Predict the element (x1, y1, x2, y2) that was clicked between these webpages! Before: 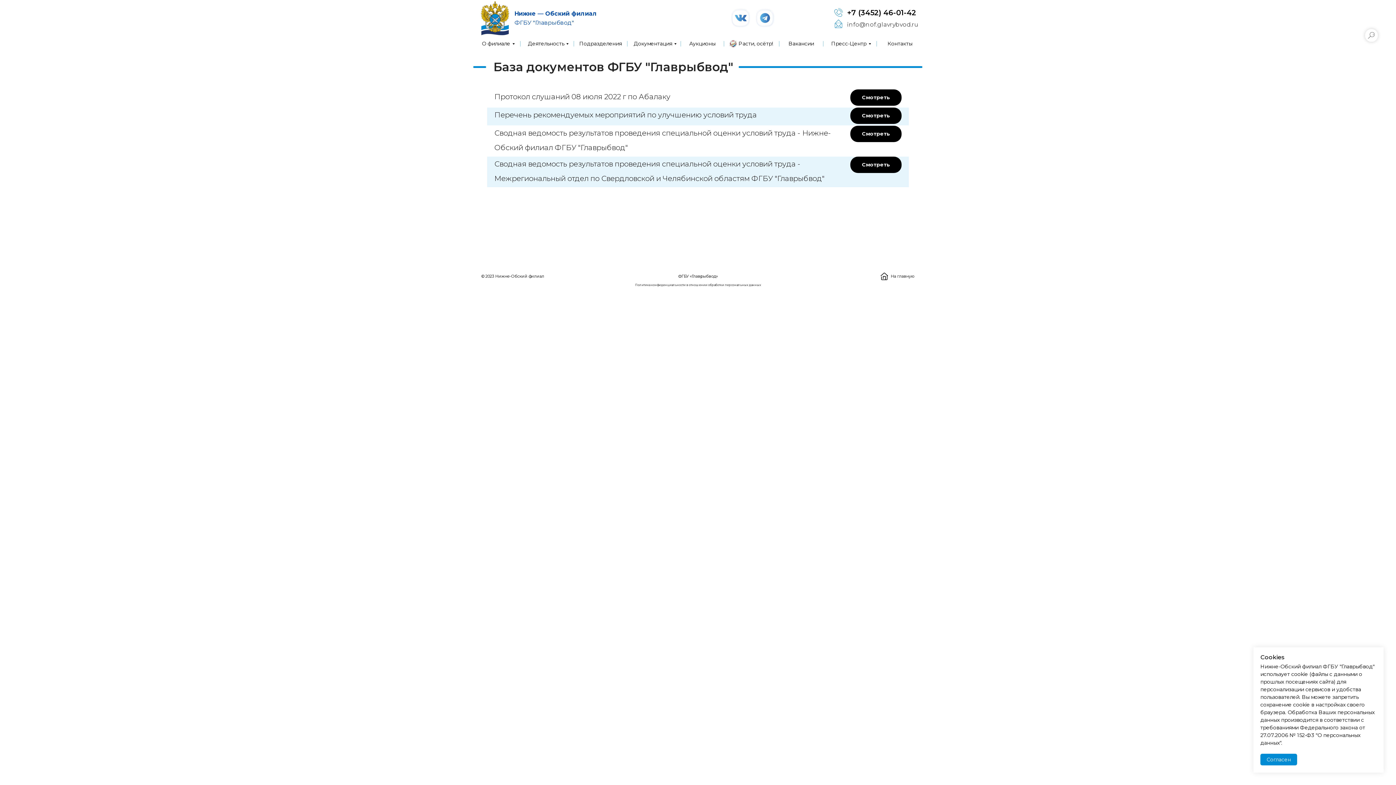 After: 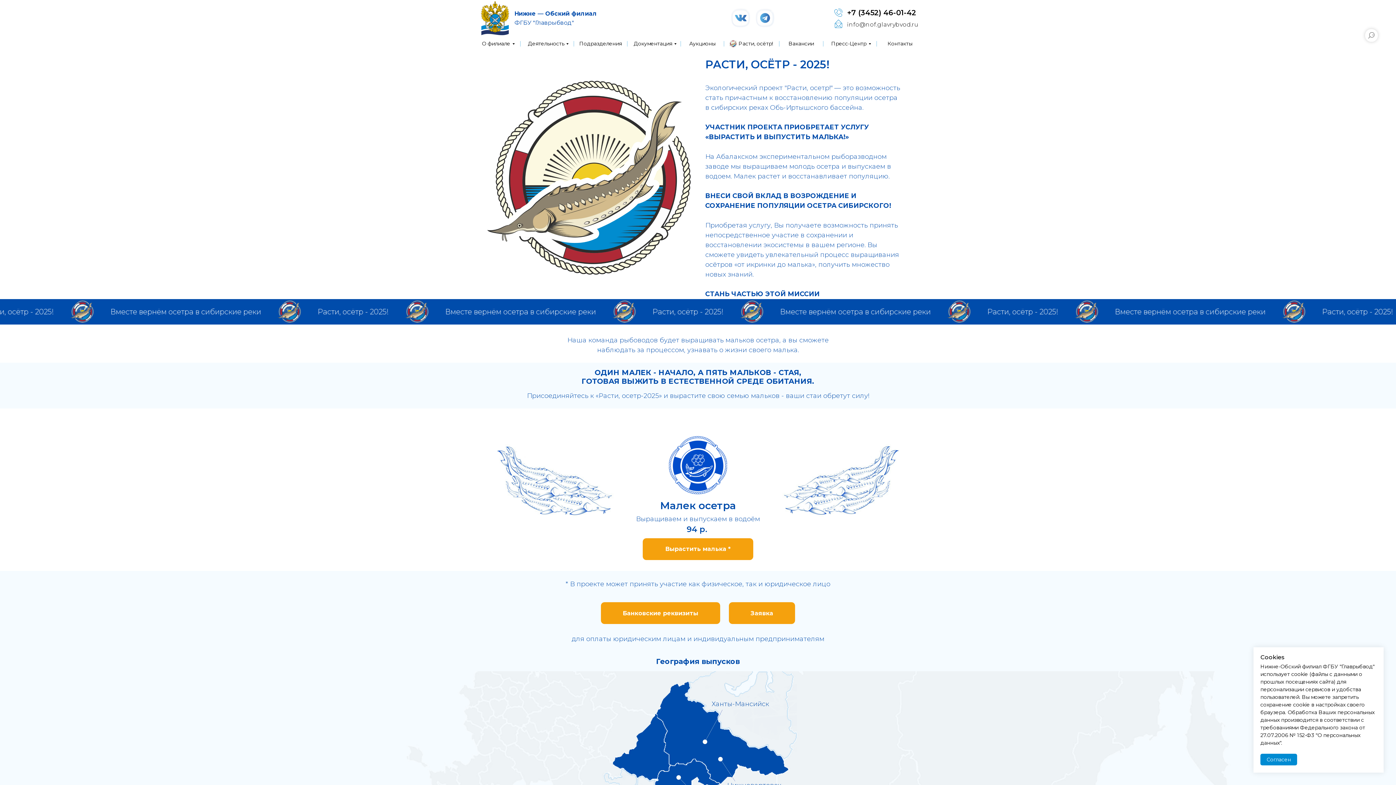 Action: bbox: (738, 40, 773, 46) label: Расти, осётр!